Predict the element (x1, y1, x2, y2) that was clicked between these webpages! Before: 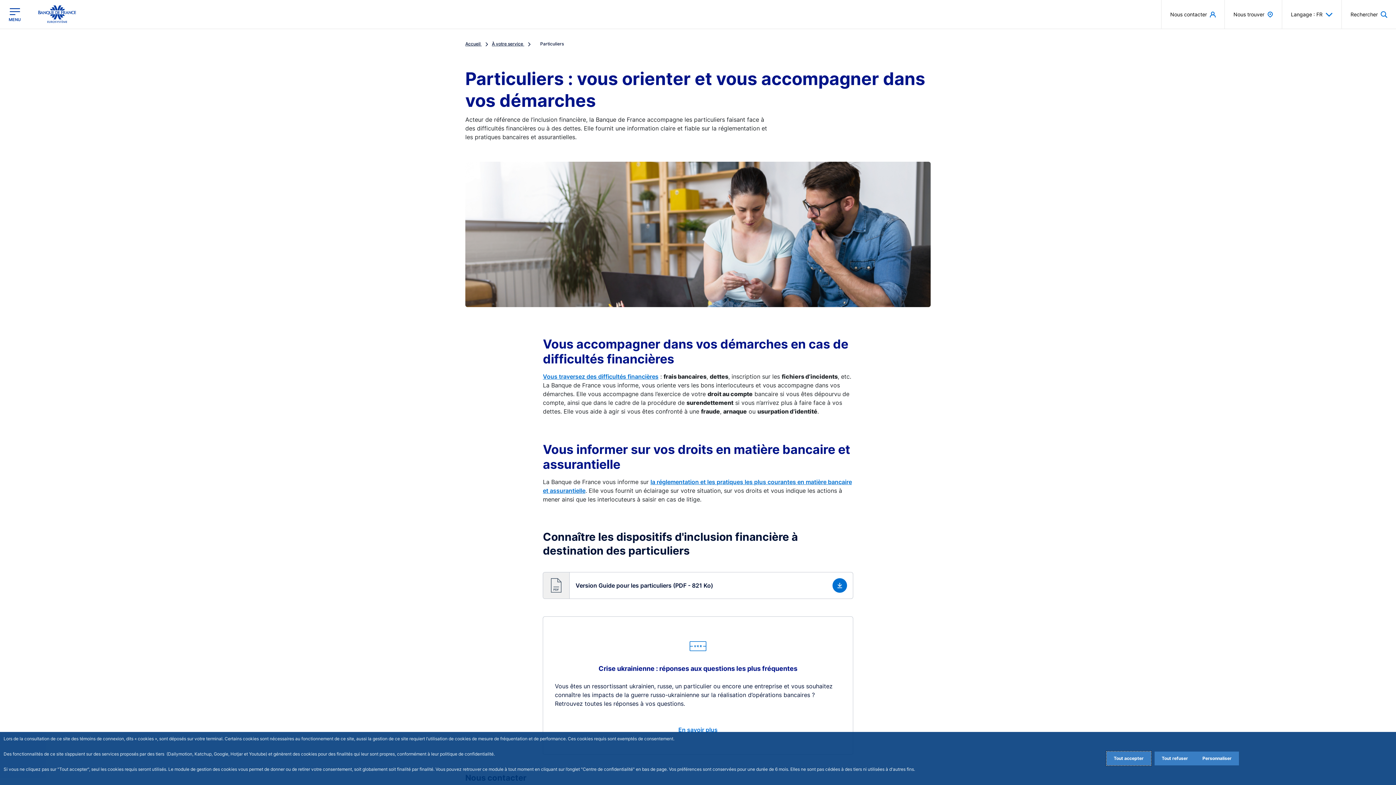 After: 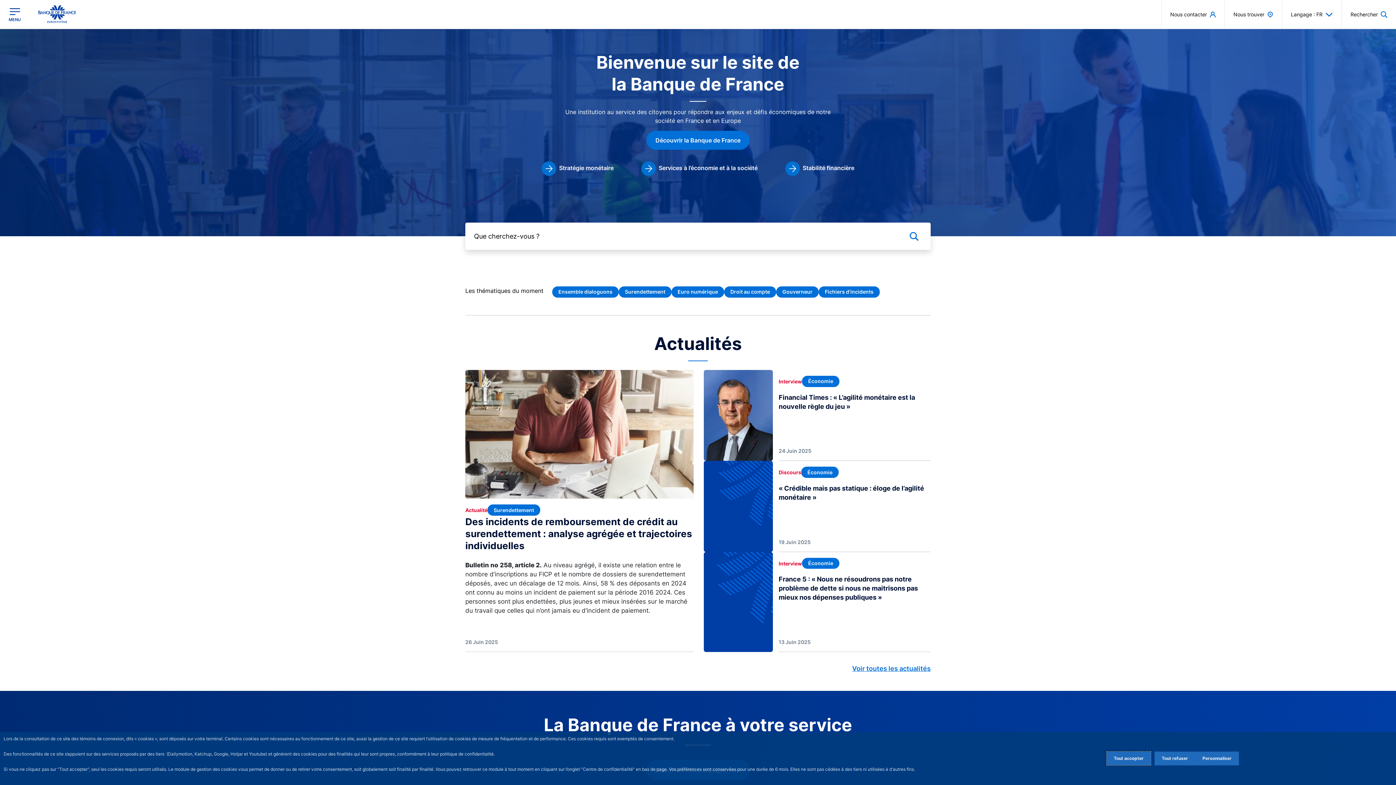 Action: bbox: (465, 41, 492, 46) label: Accueil 